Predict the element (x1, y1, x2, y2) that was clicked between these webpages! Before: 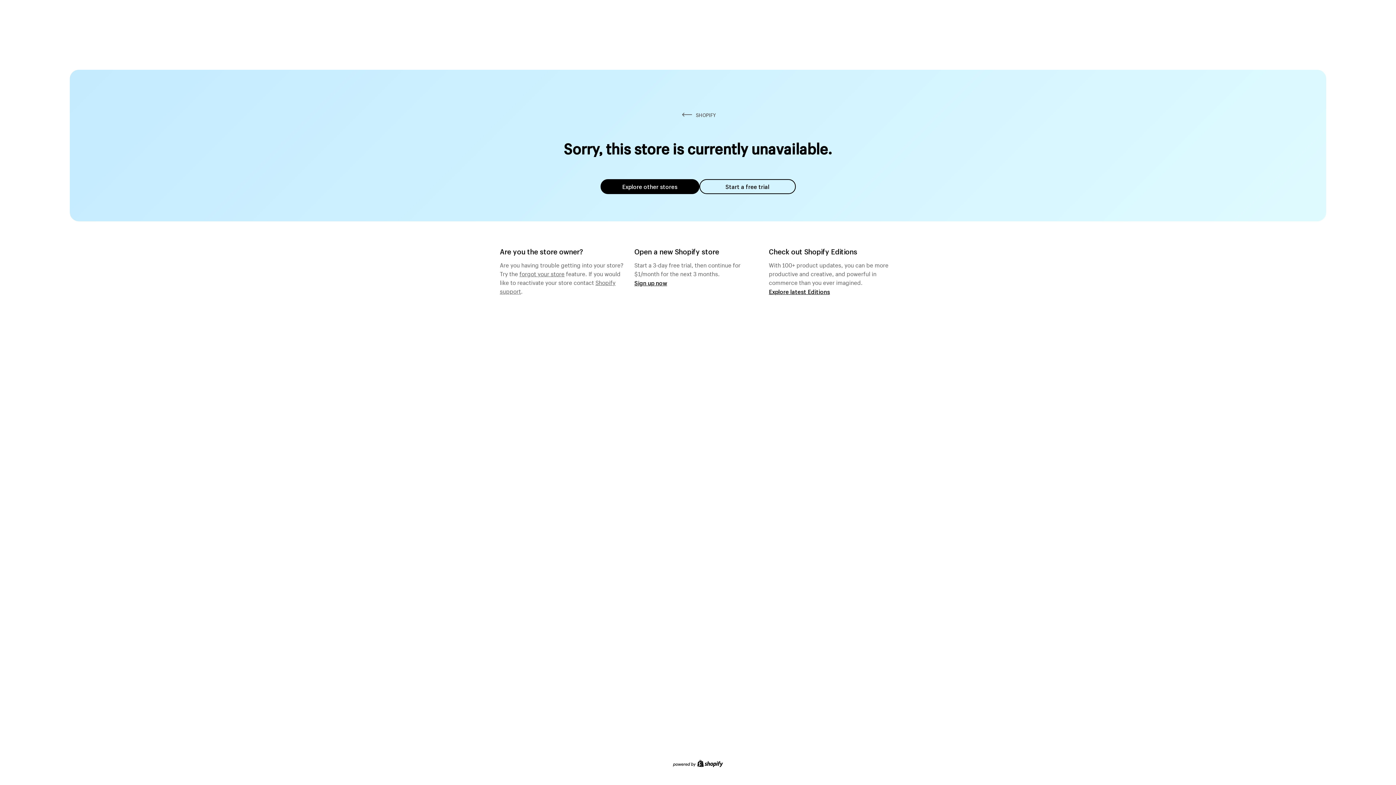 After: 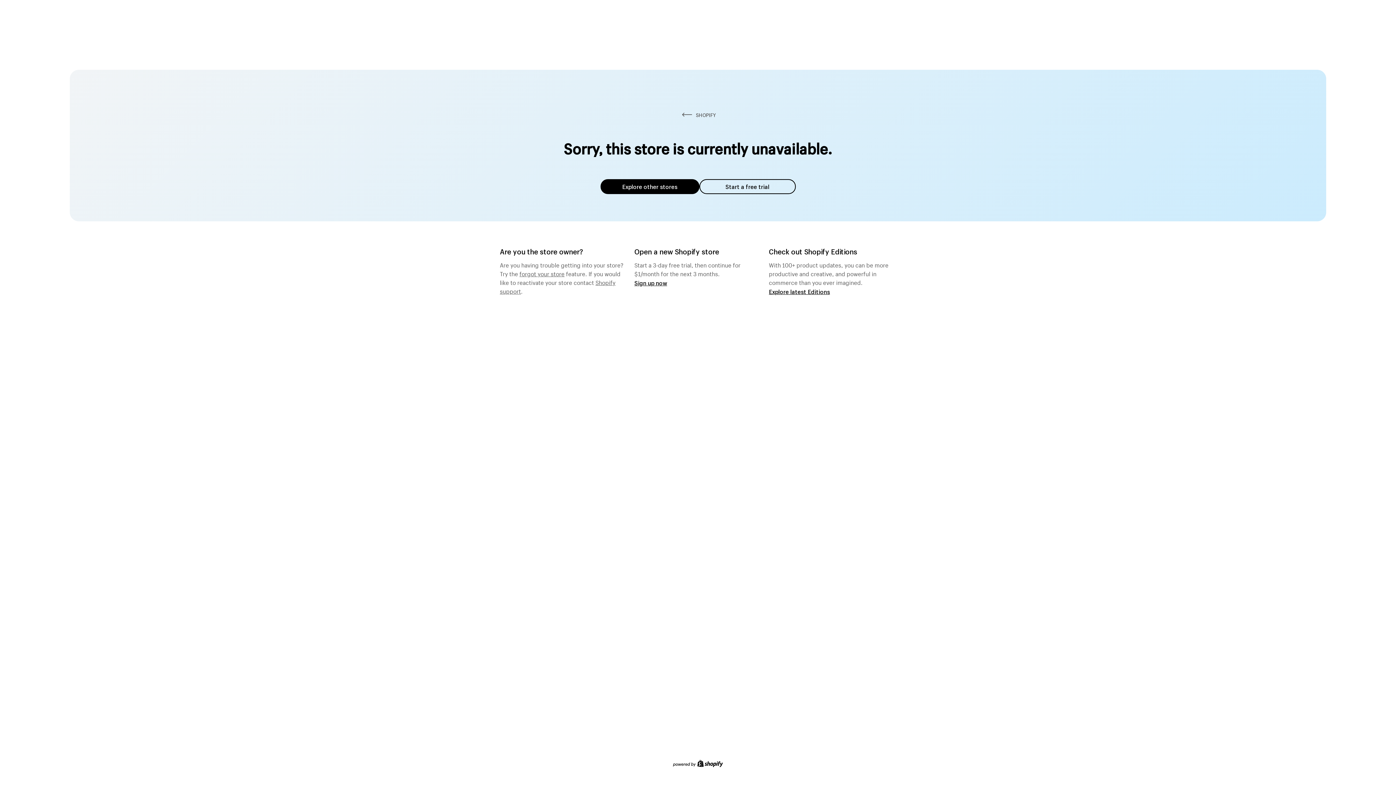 Action: label: forgot your store bbox: (519, 268, 564, 277)